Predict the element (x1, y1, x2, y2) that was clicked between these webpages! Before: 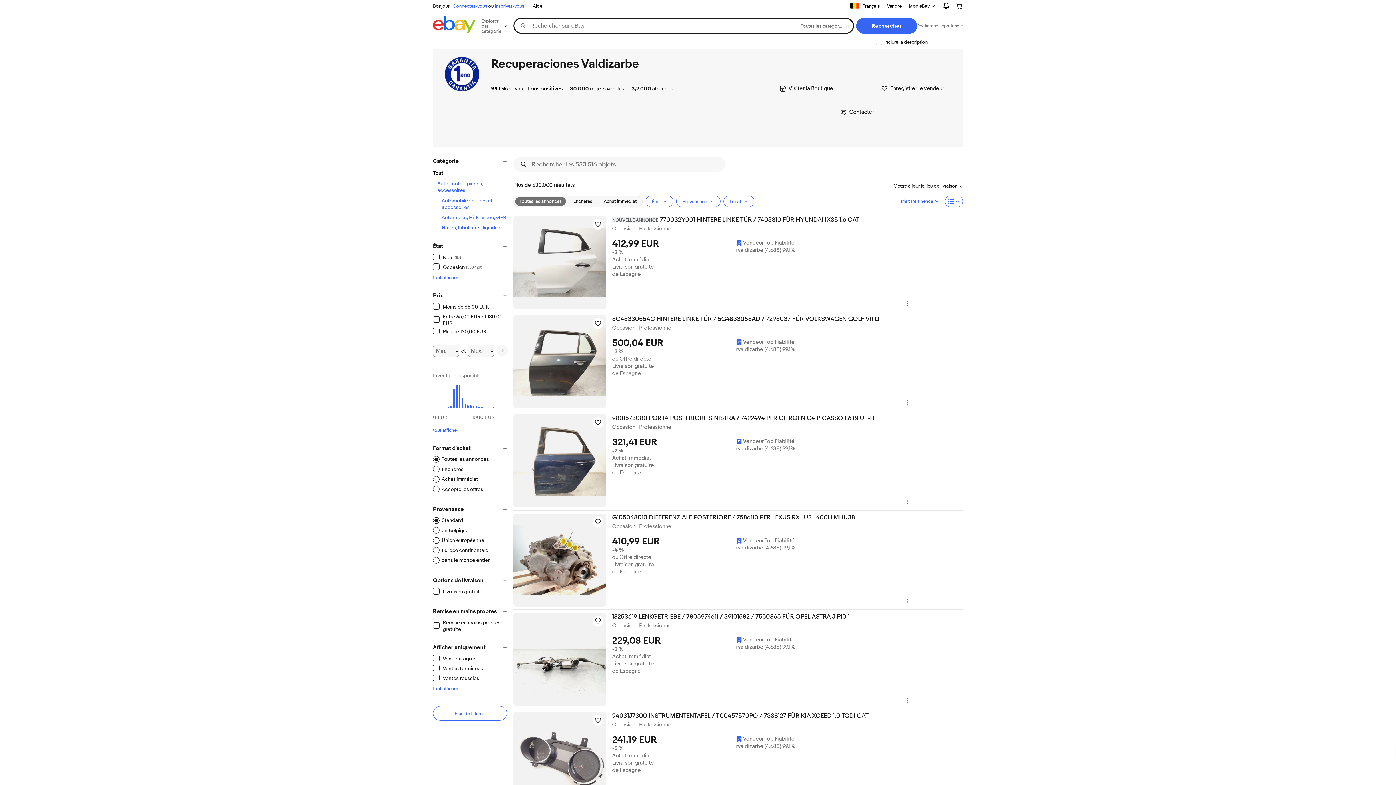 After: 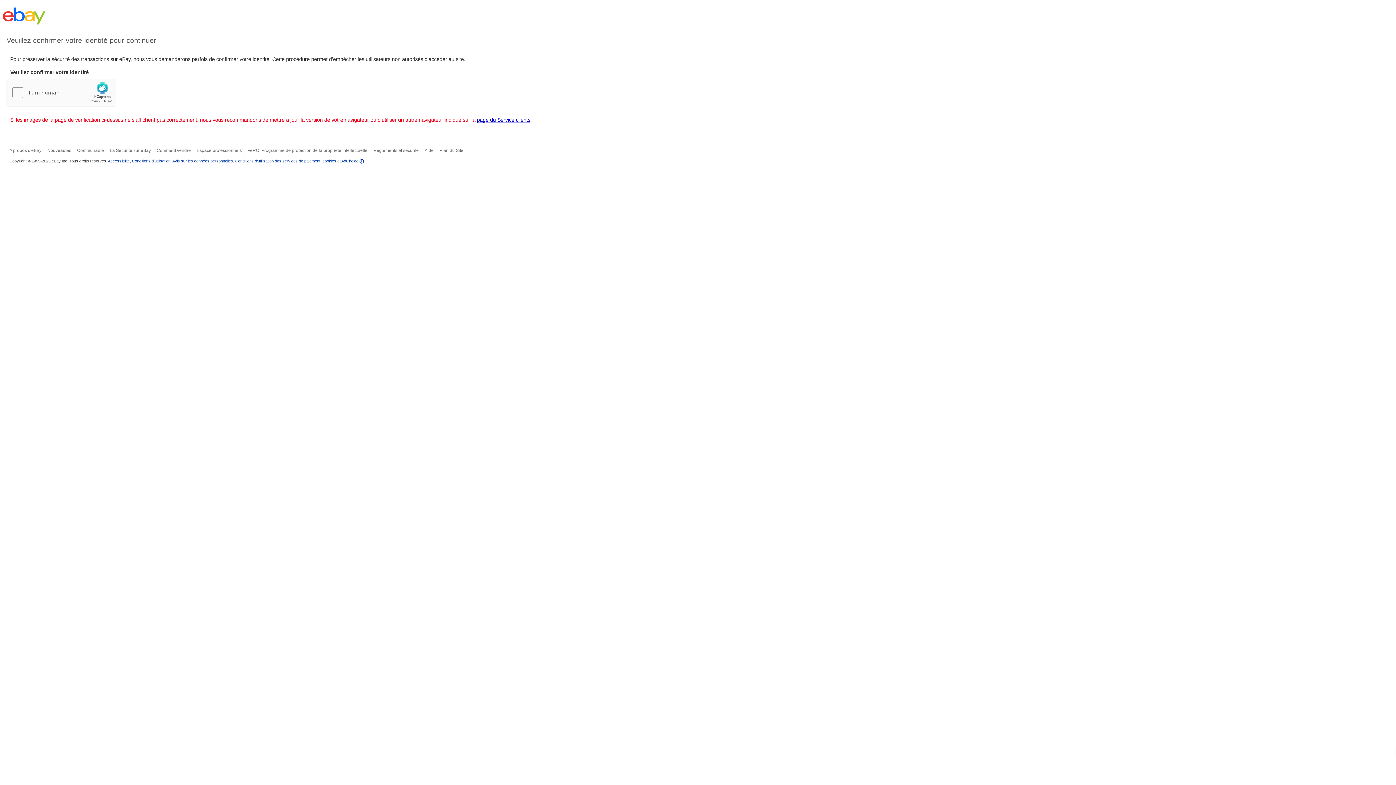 Action: bbox: (444, 56, 479, 91)